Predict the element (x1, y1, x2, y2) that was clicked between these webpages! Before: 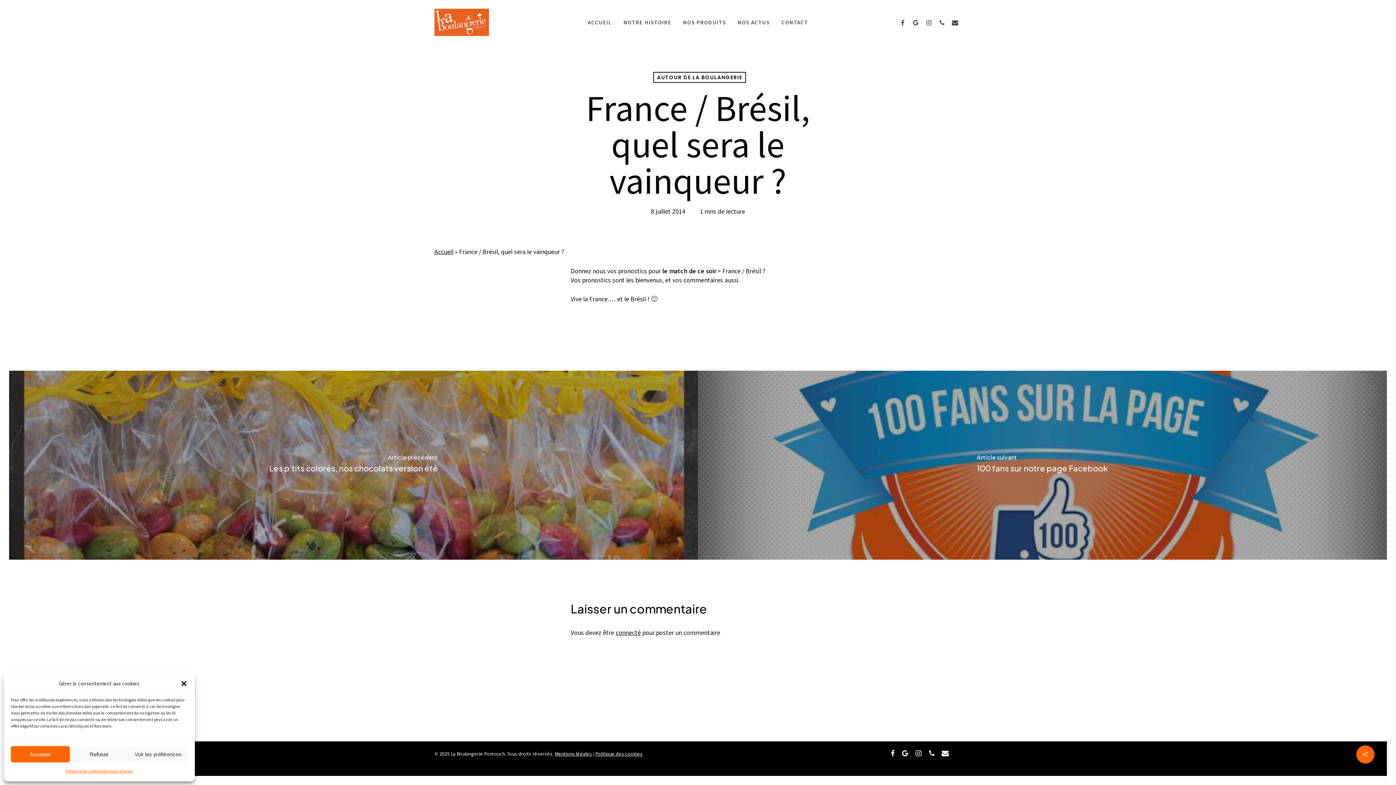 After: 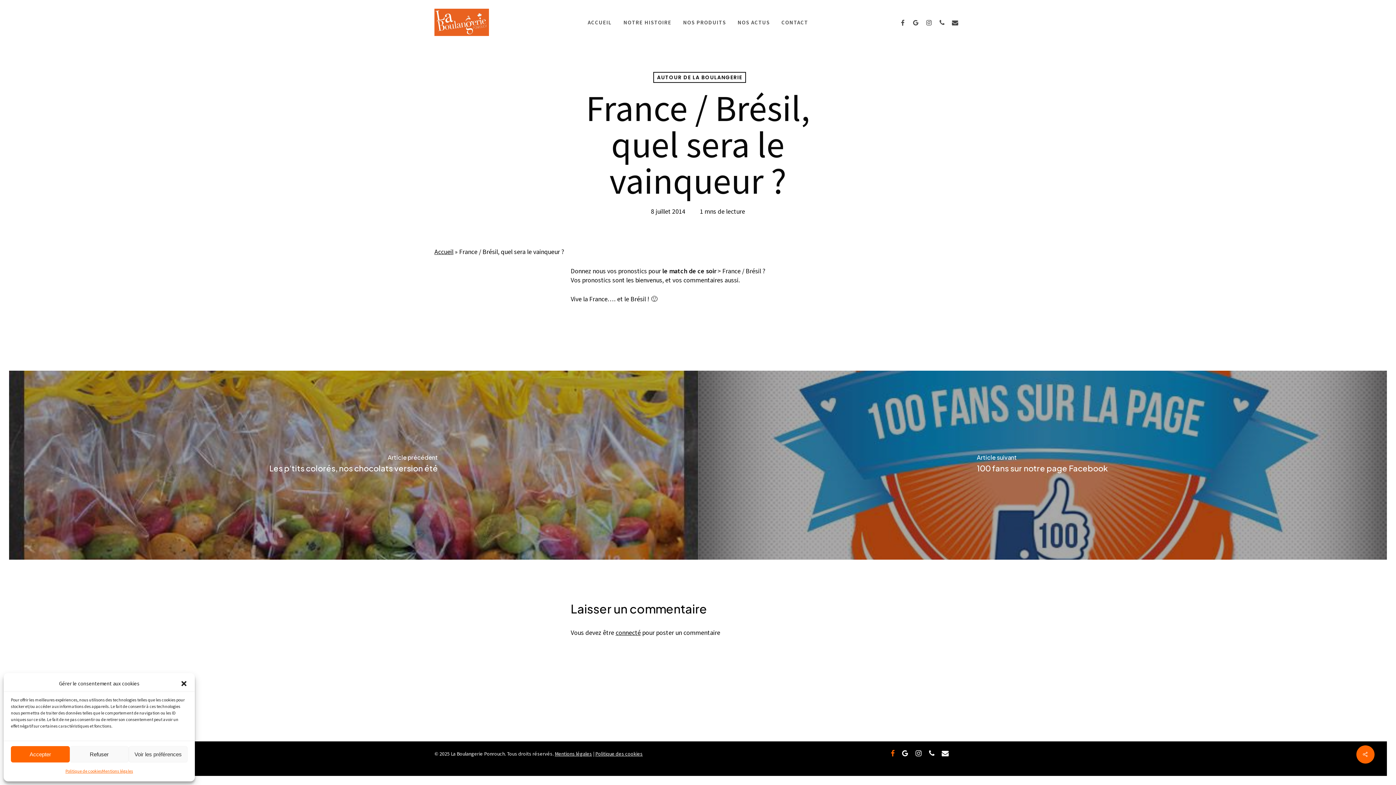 Action: label: facebook bbox: (890, 749, 894, 757)